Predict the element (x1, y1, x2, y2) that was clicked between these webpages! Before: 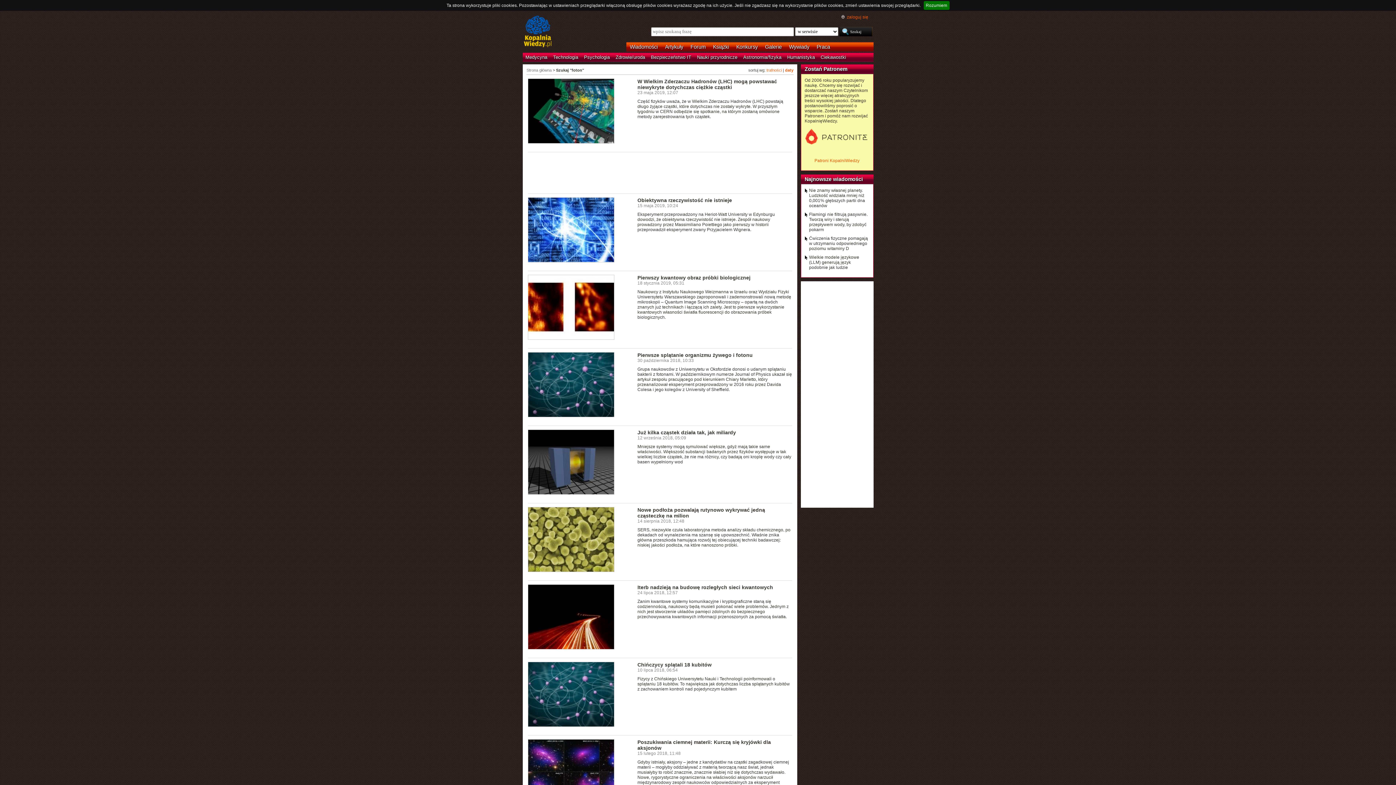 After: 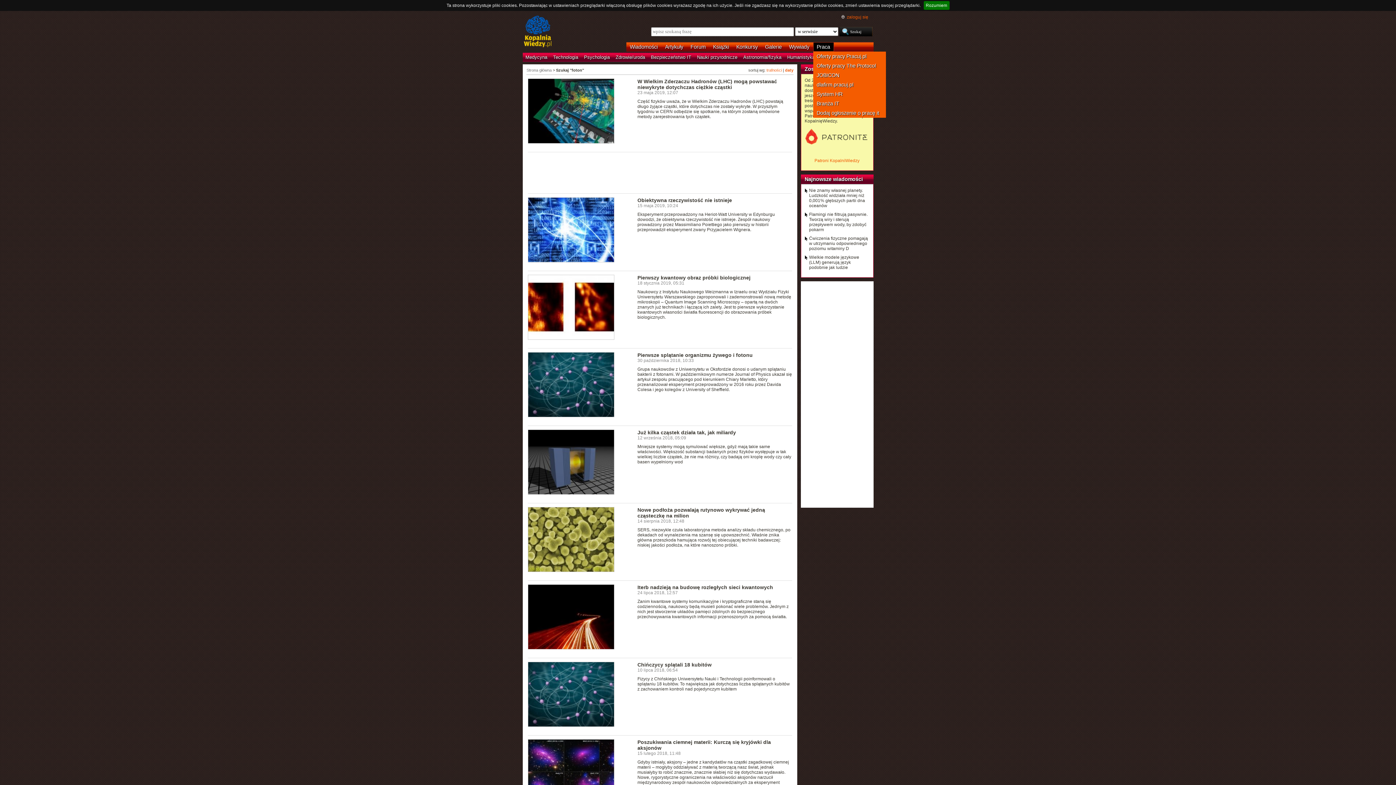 Action: label: Praca bbox: (813, 42, 834, 51)